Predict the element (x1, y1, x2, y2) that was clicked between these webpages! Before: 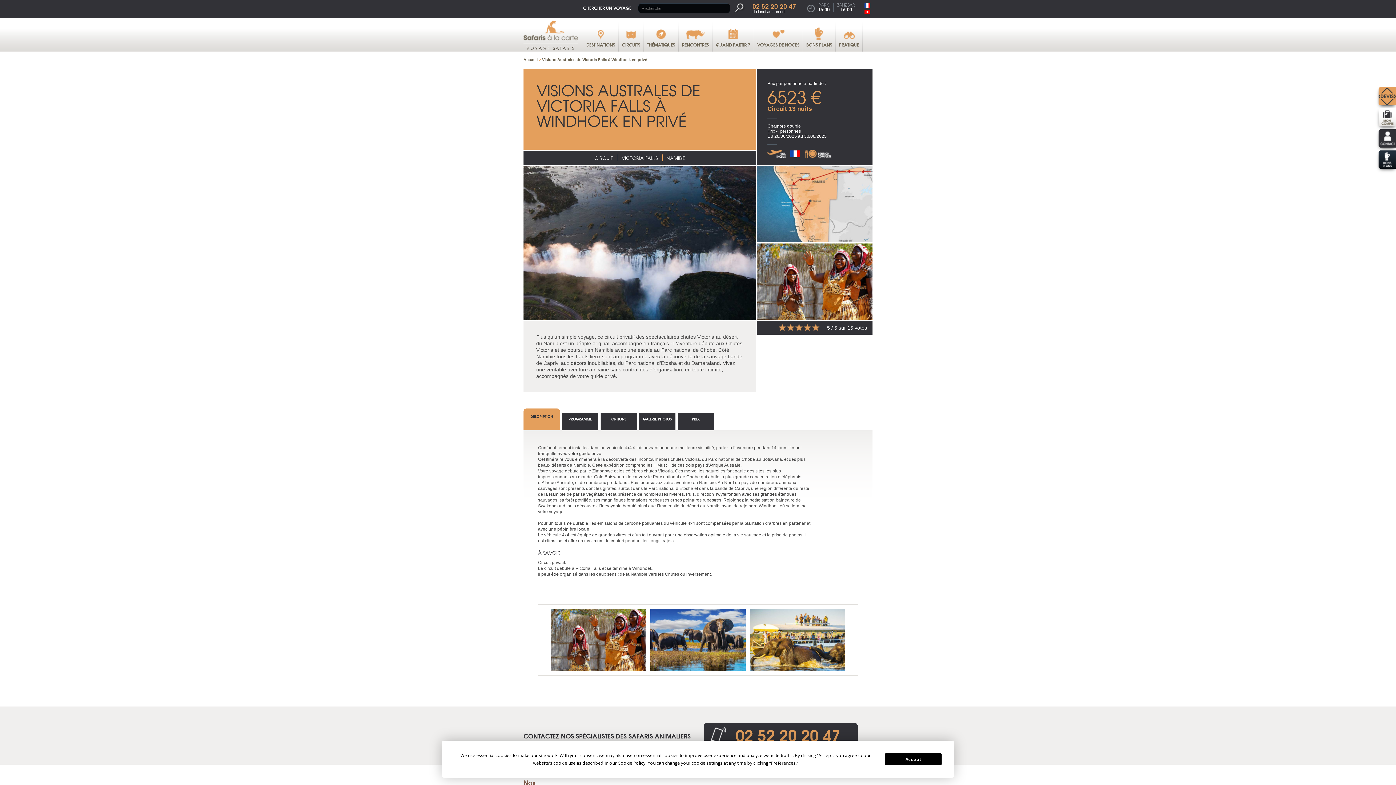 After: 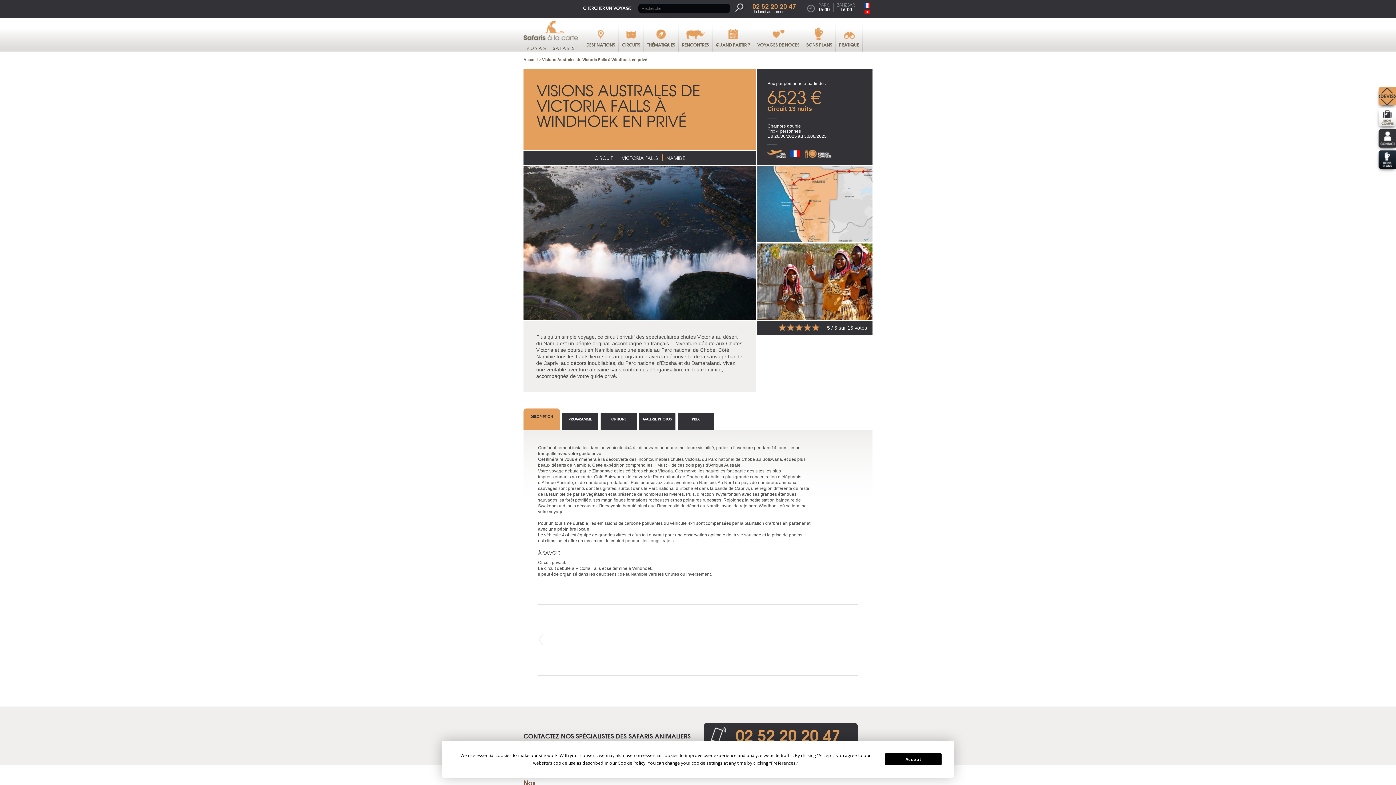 Action: label: Prev bbox: (538, 634, 543, 645)